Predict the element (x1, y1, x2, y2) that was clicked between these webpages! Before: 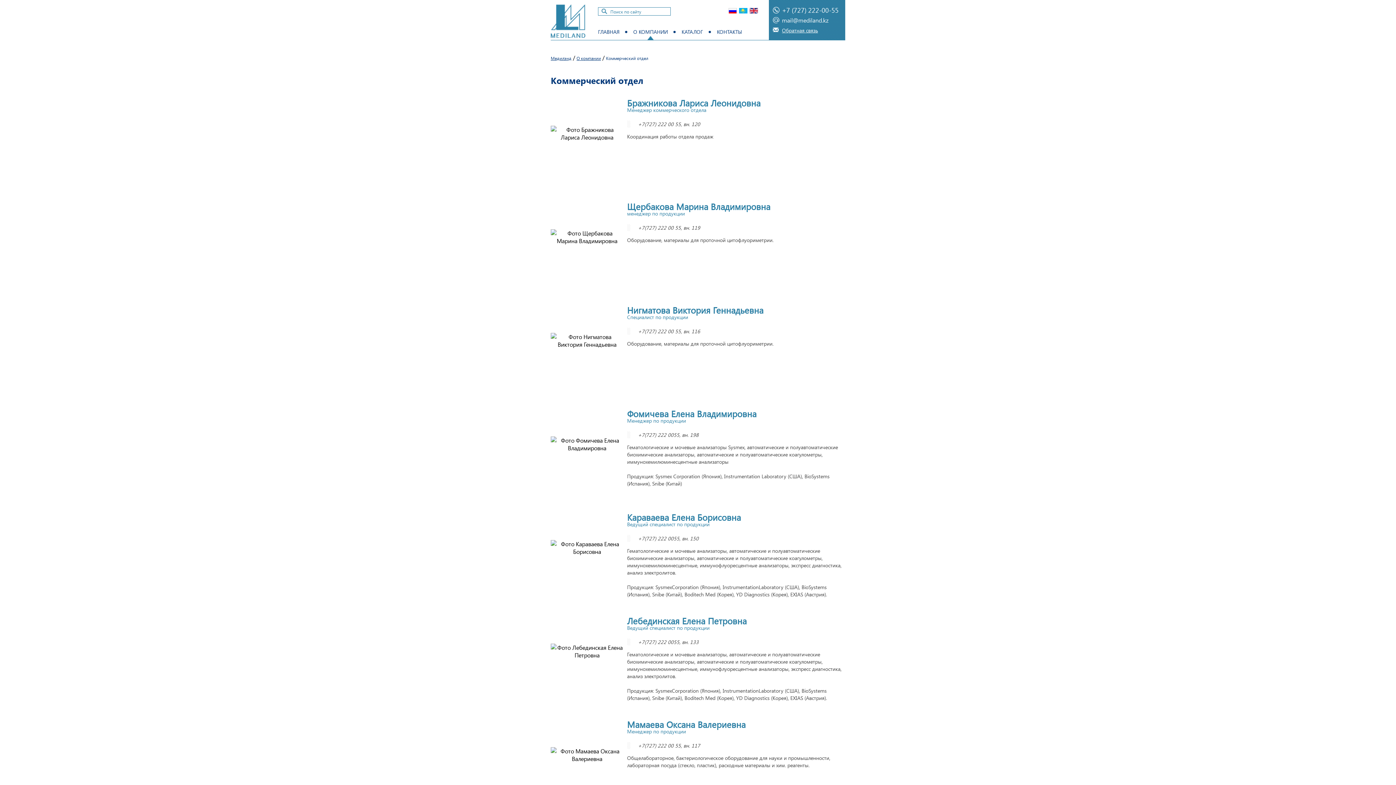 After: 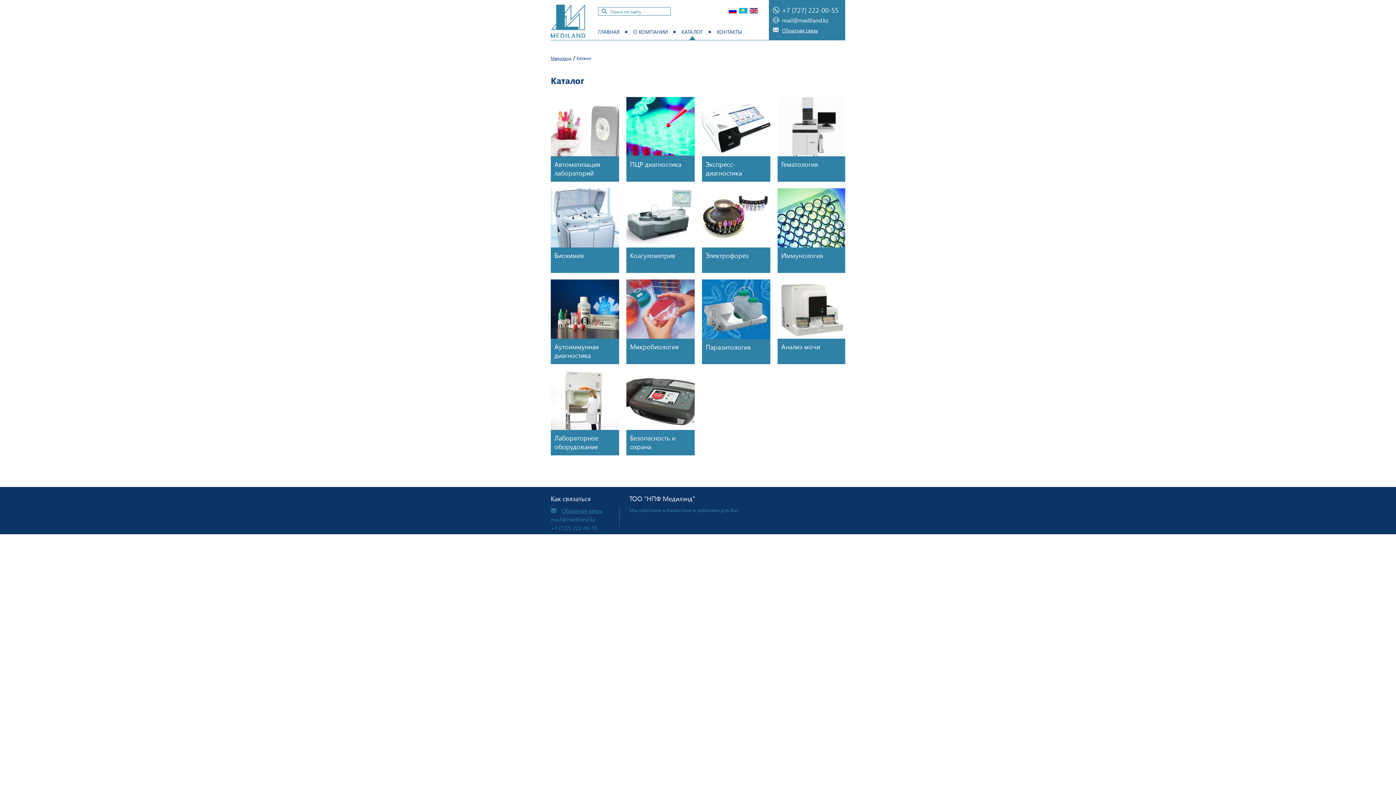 Action: label: КАТАЛОГ bbox: (681, 28, 703, 35)